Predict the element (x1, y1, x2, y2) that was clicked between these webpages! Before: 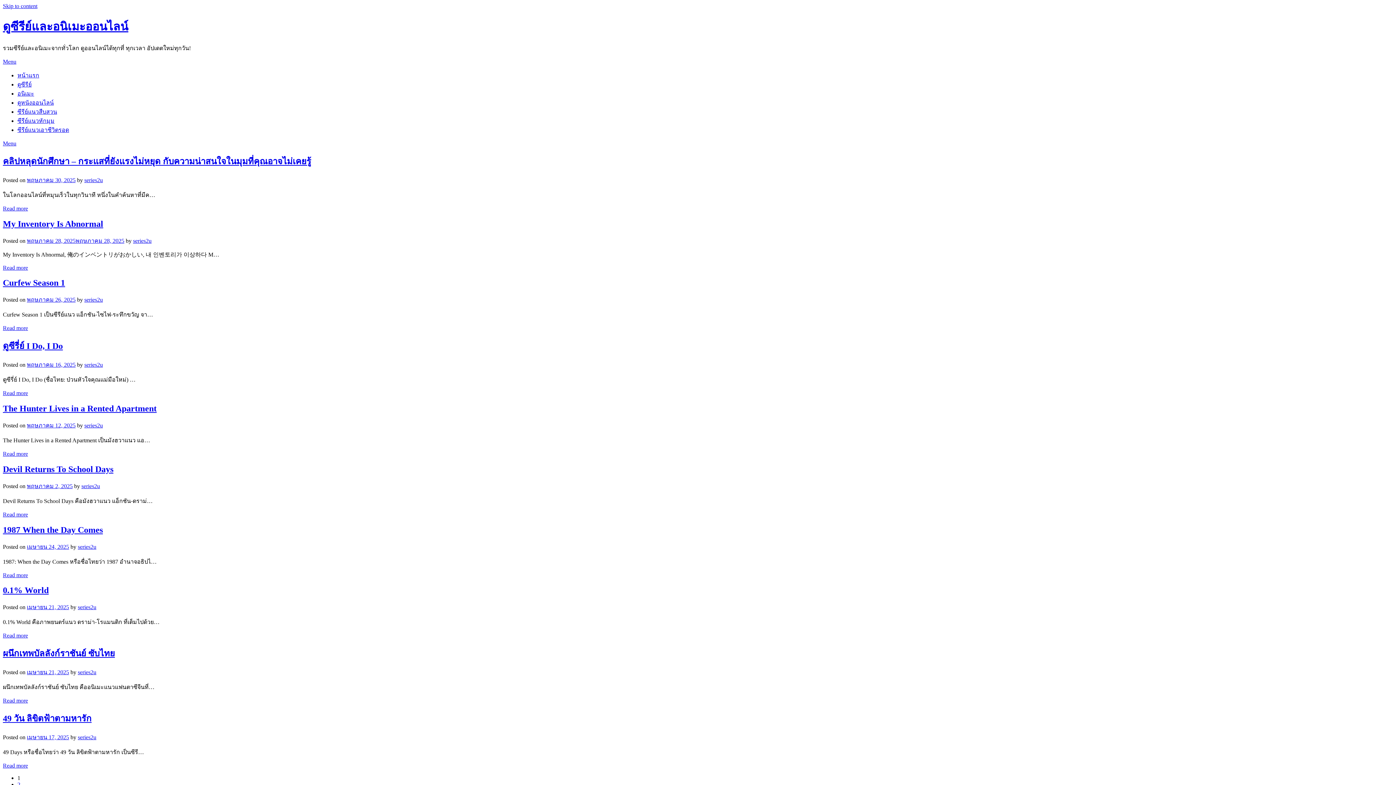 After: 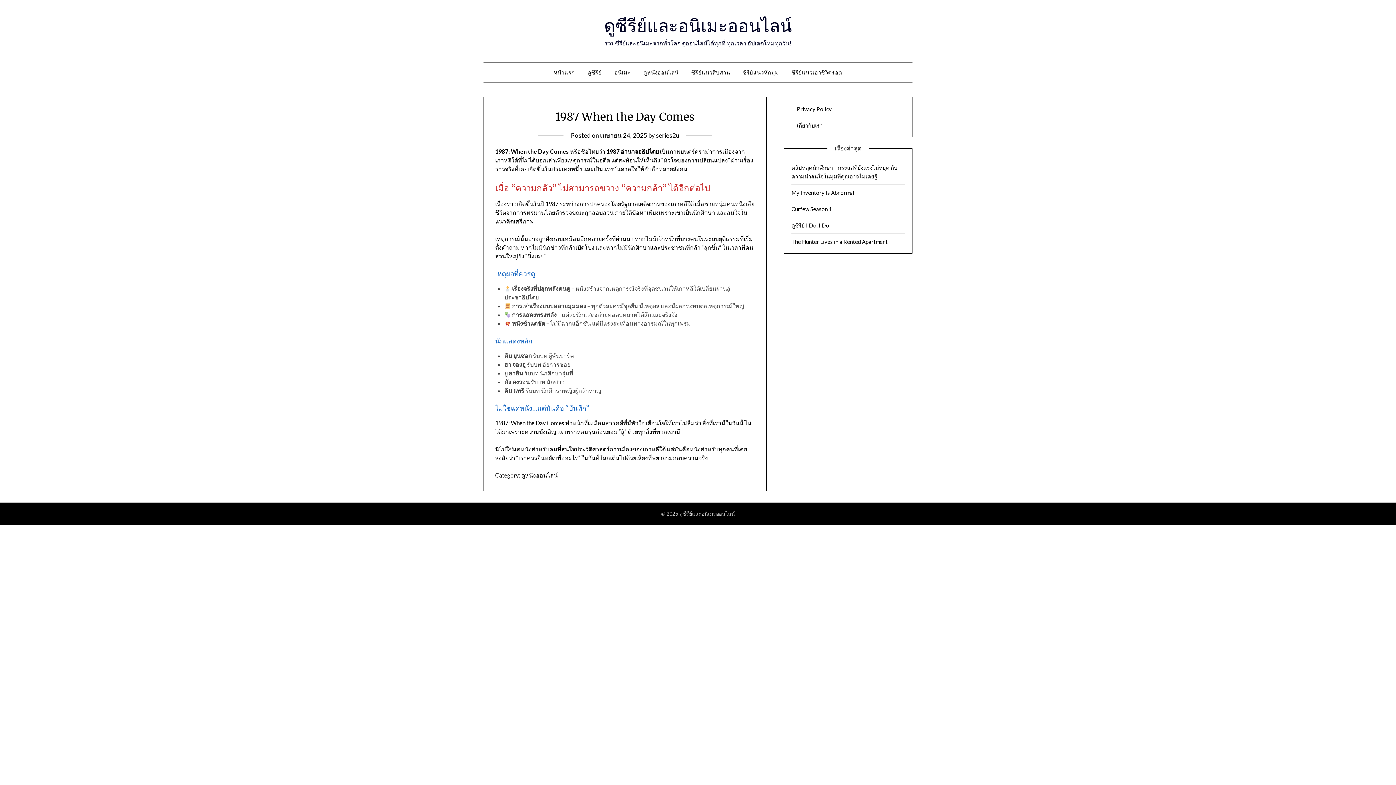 Action: label: 1987 When the Day Comes bbox: (2, 525, 102, 534)